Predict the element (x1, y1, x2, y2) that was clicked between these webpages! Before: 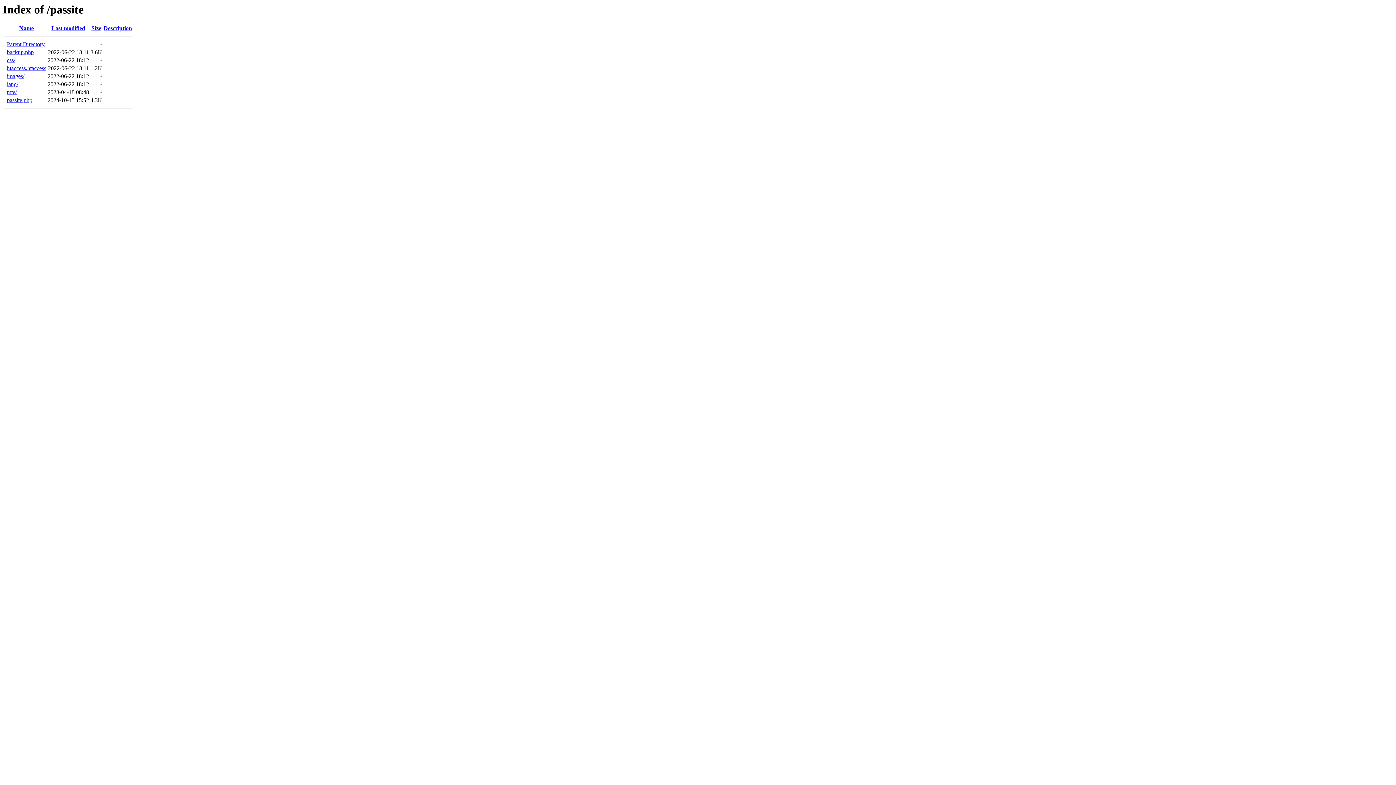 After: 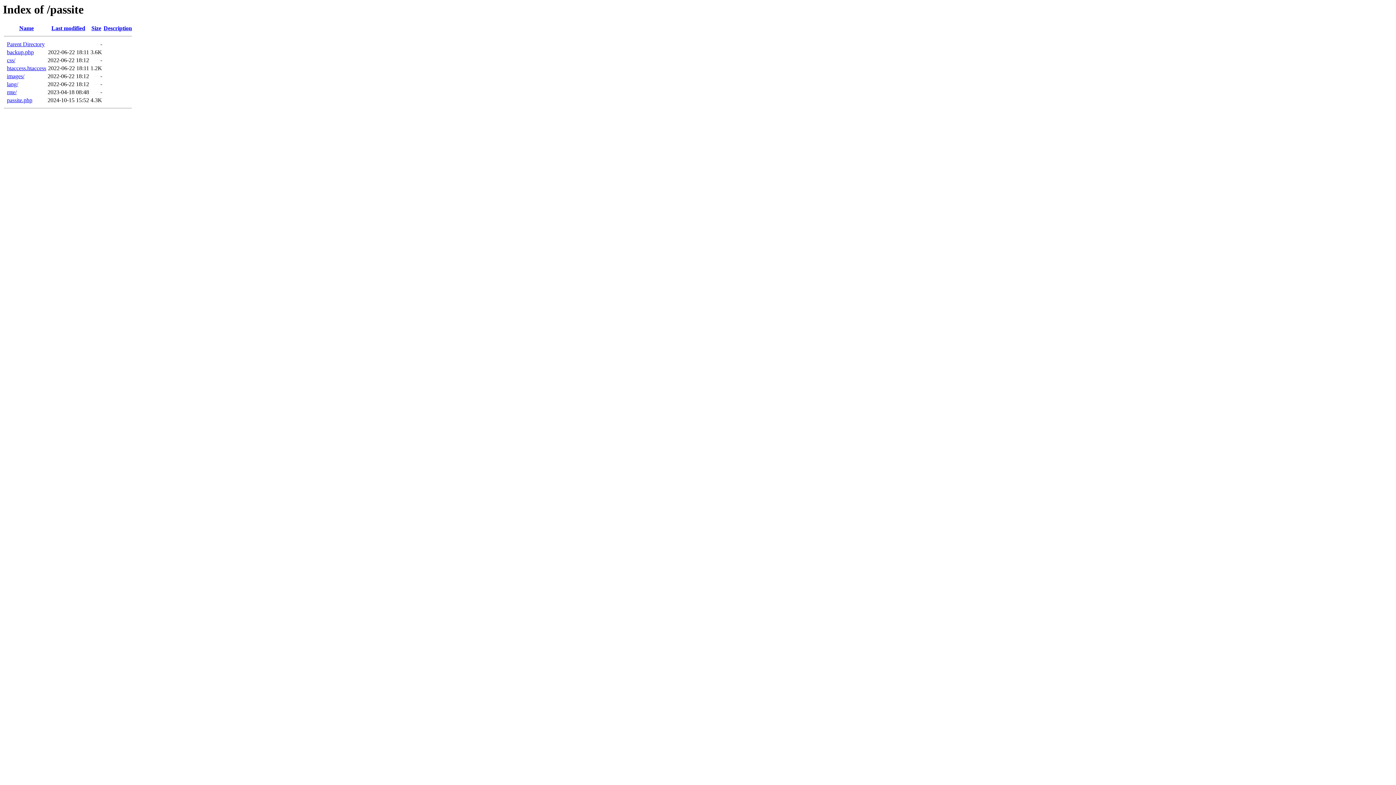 Action: label: Description bbox: (103, 25, 132, 31)